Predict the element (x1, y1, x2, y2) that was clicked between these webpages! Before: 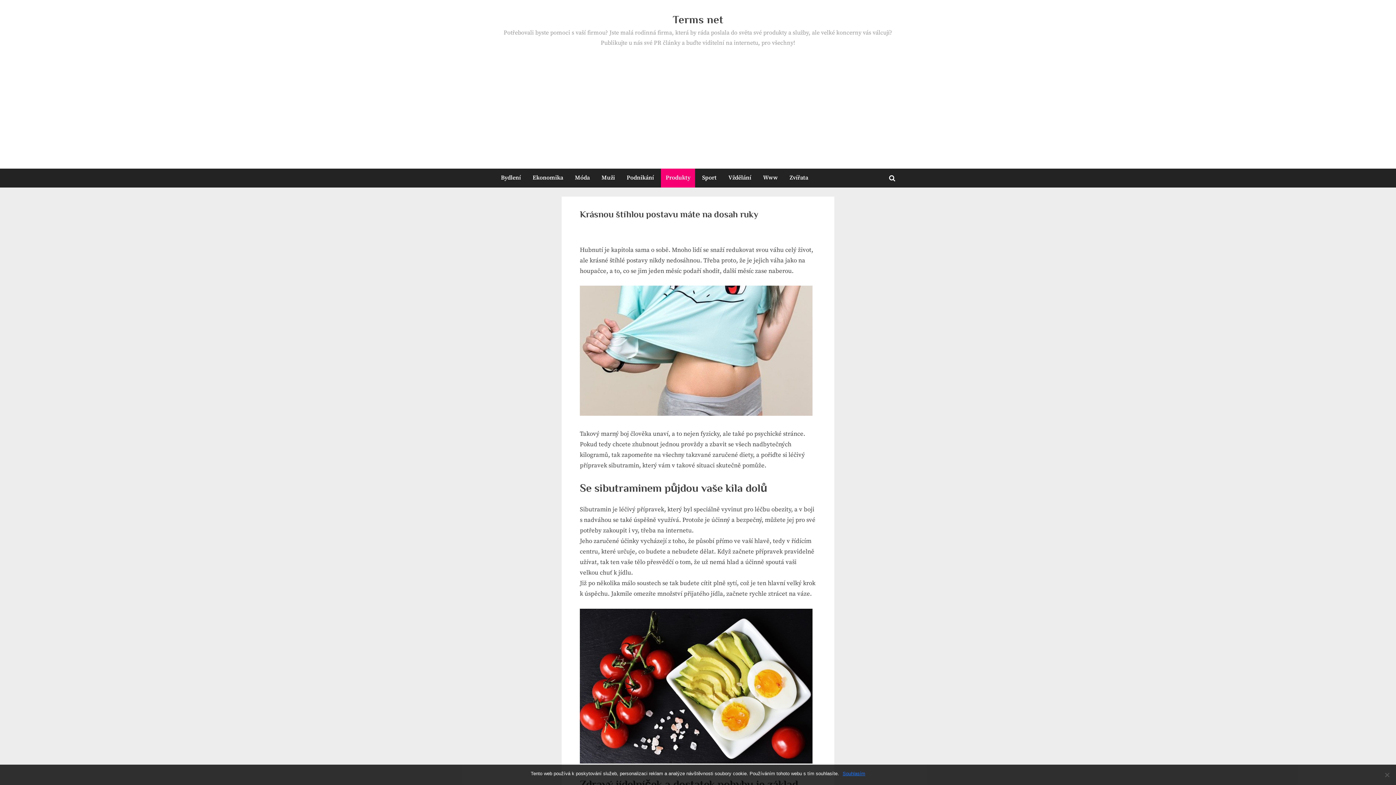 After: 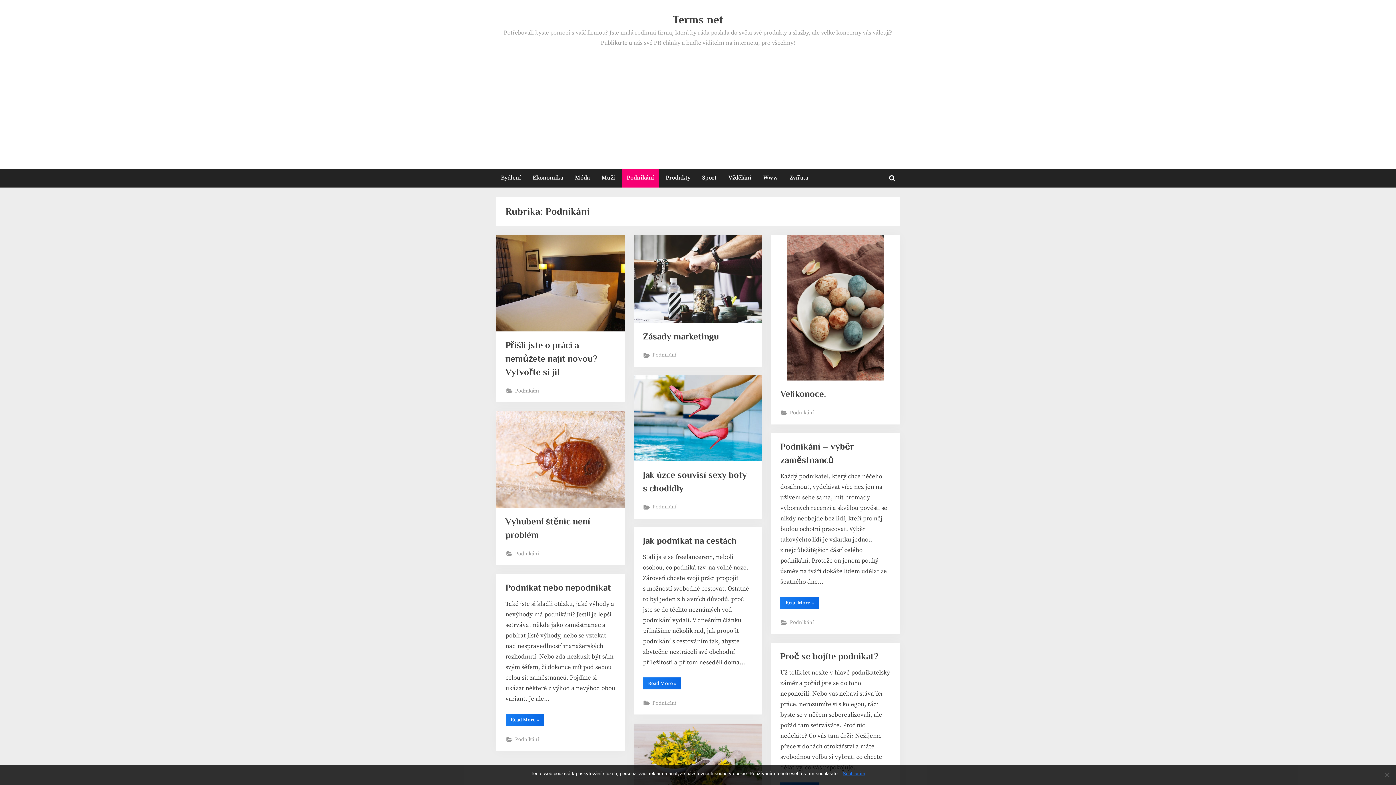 Action: label: Podnikání bbox: (622, 168, 658, 187)